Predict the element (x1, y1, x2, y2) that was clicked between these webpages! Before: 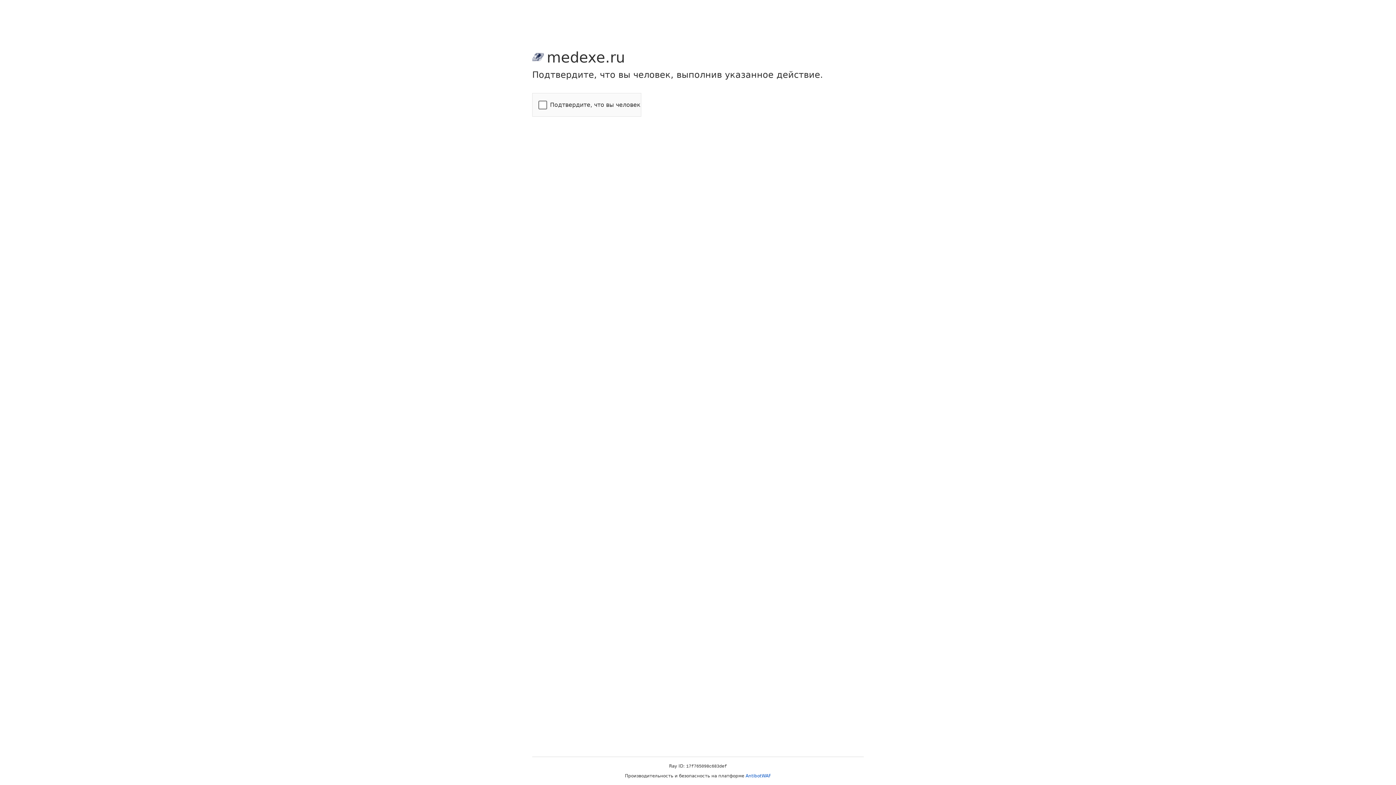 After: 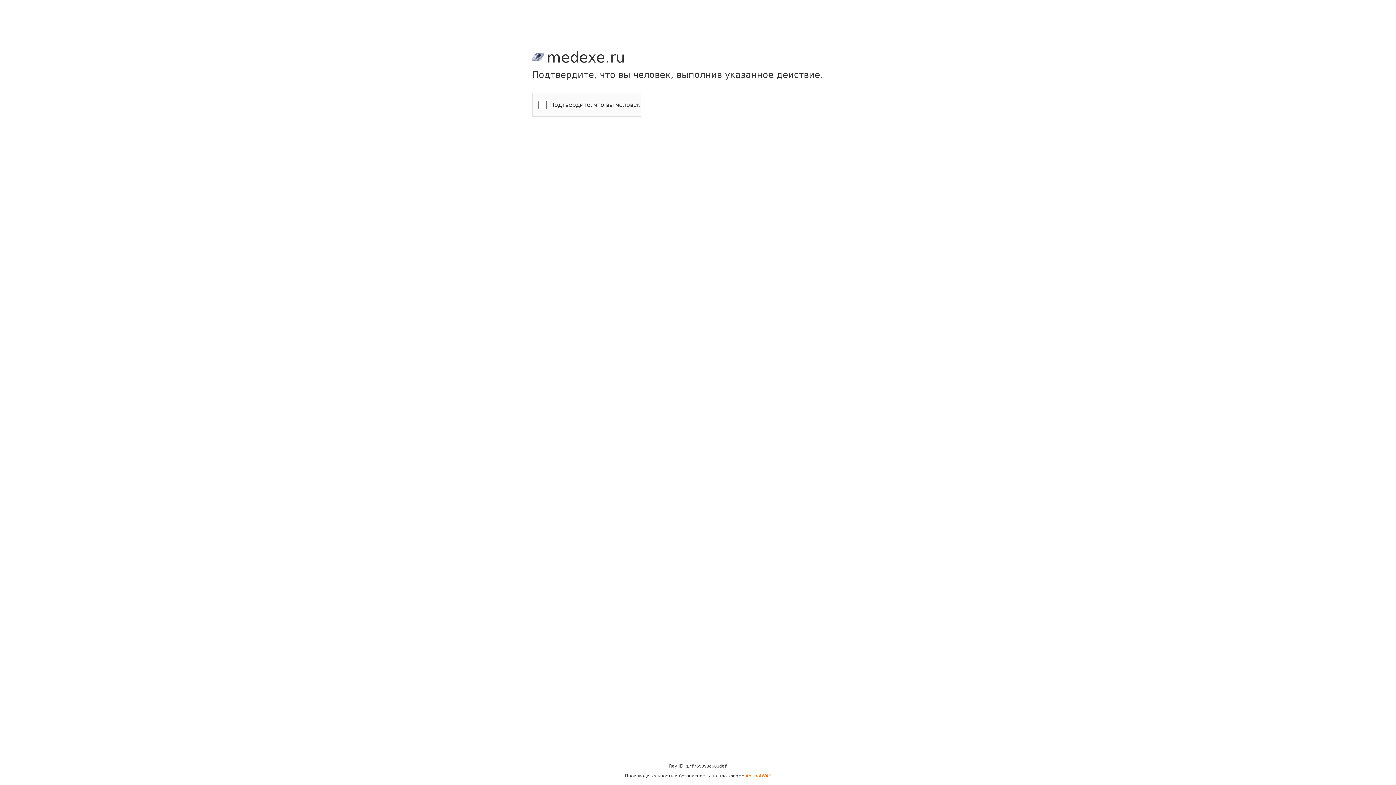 Action: label: AntibotWAF bbox: (745, 773, 771, 778)